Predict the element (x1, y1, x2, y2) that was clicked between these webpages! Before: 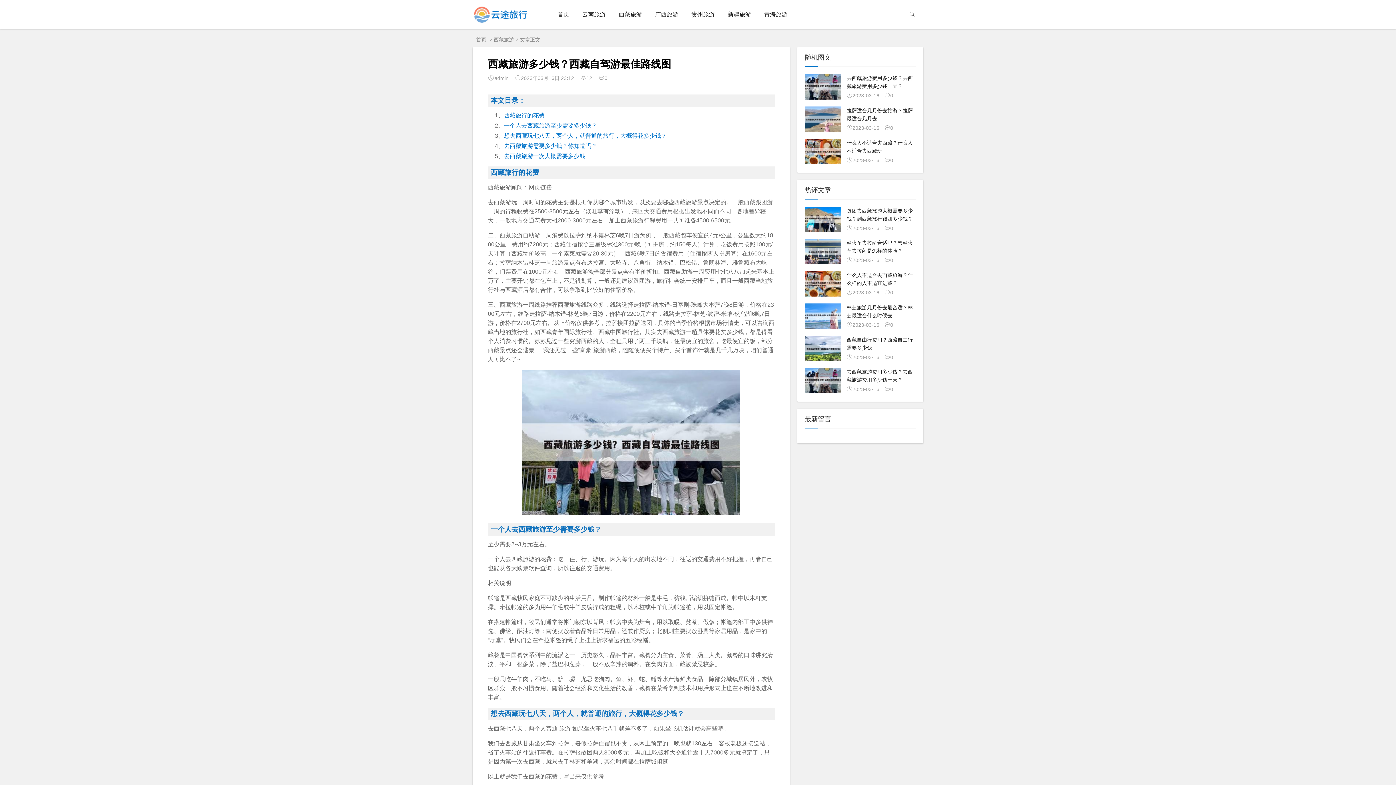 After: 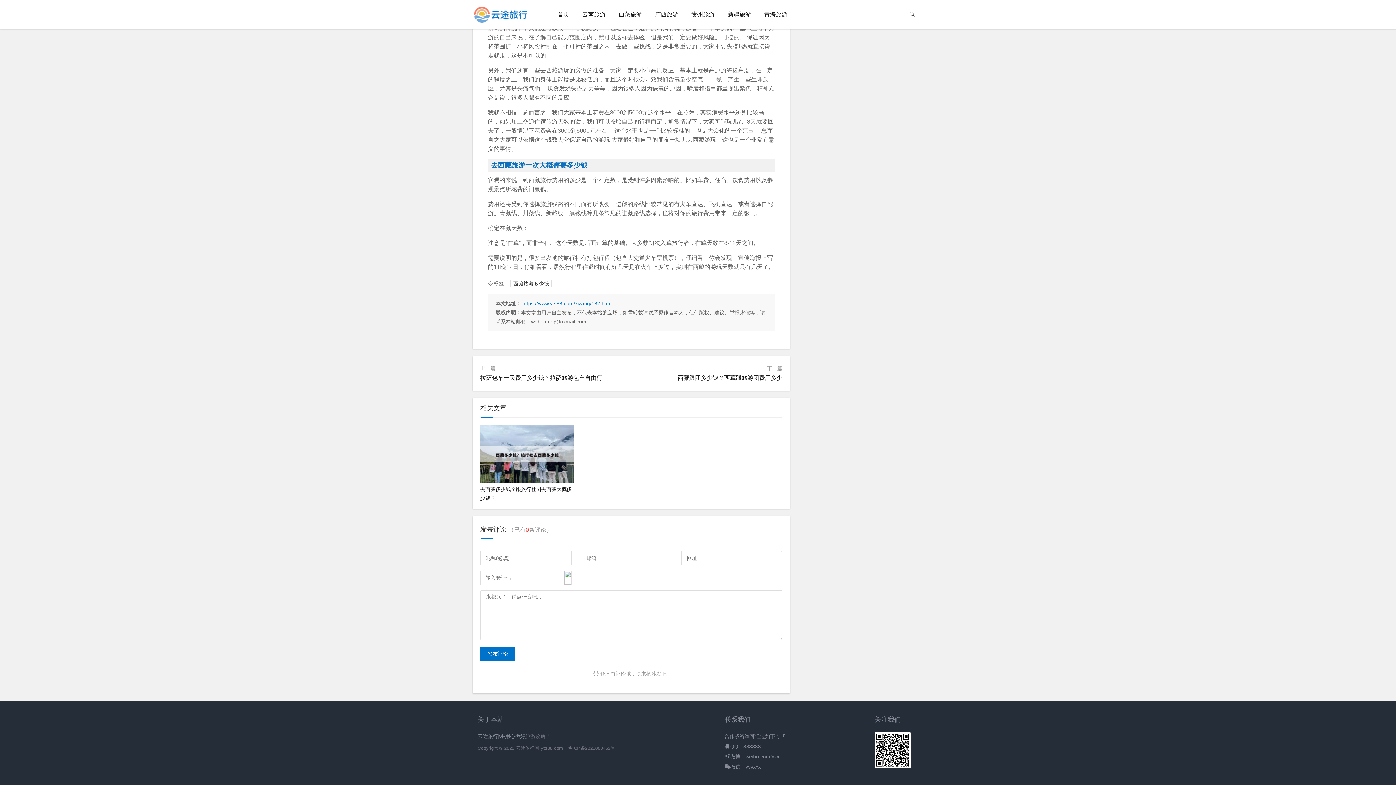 Action: label: 去西藏旅游一次大概需要多少钱 bbox: (504, 153, 585, 159)